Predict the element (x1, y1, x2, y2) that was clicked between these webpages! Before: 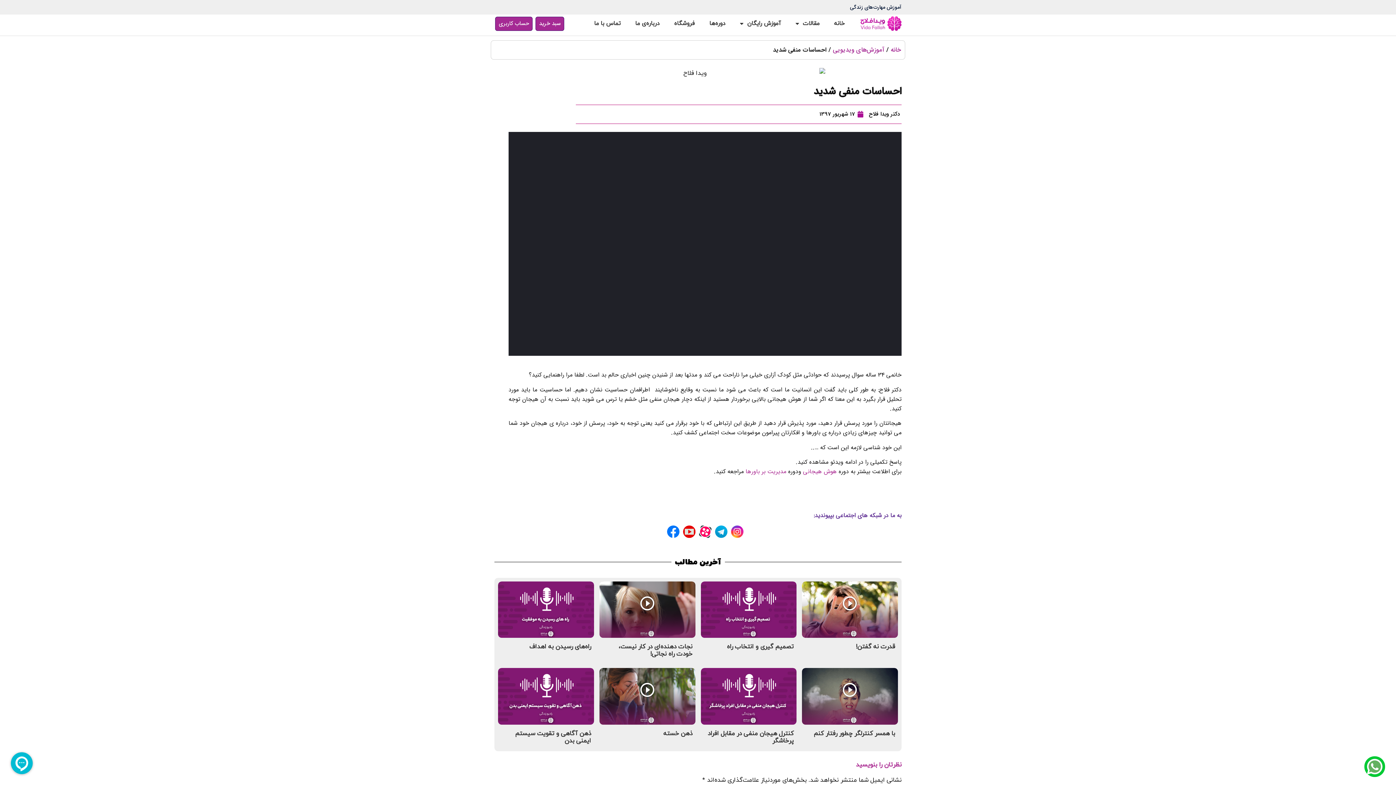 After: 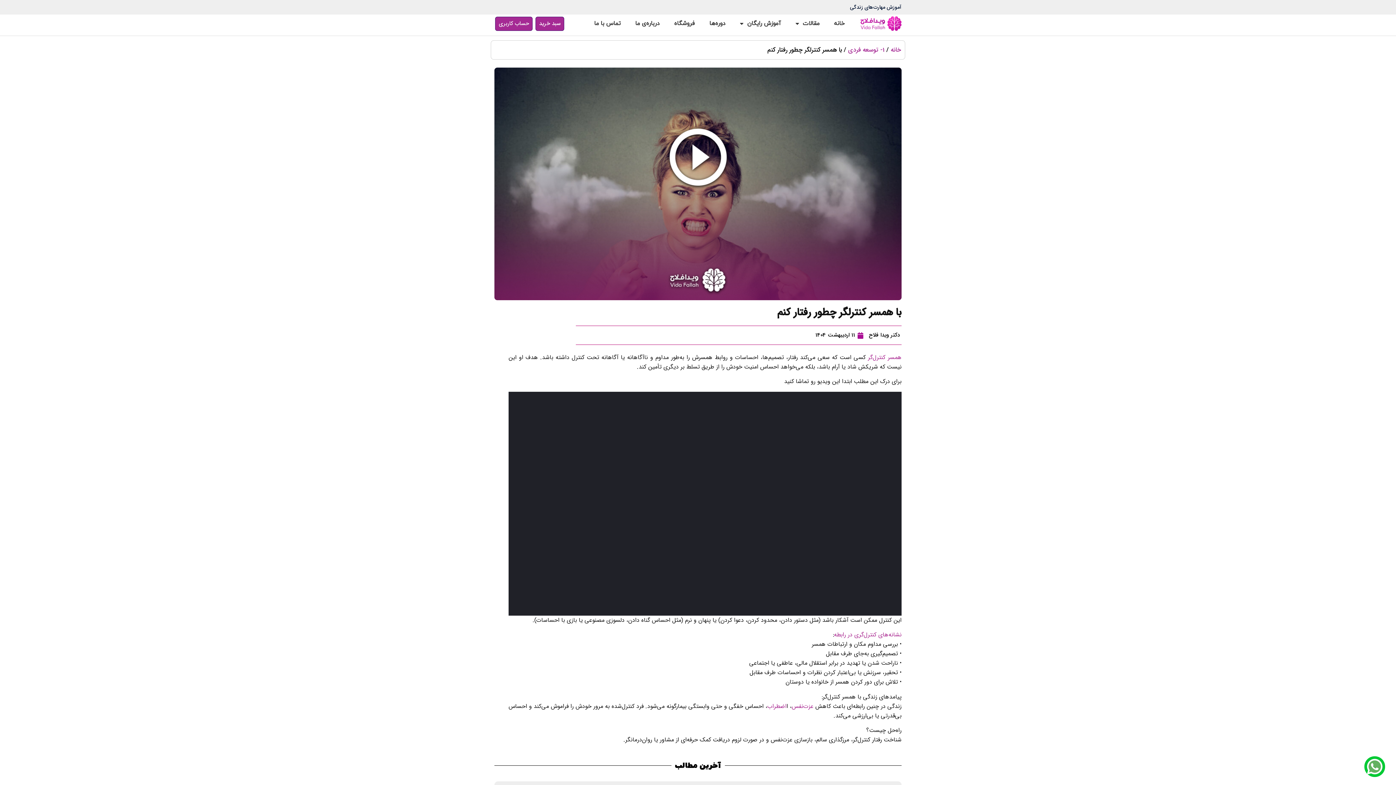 Action: label: با همسر کنترلگر چطور رفتار کنم bbox: (813, 729, 895, 738)